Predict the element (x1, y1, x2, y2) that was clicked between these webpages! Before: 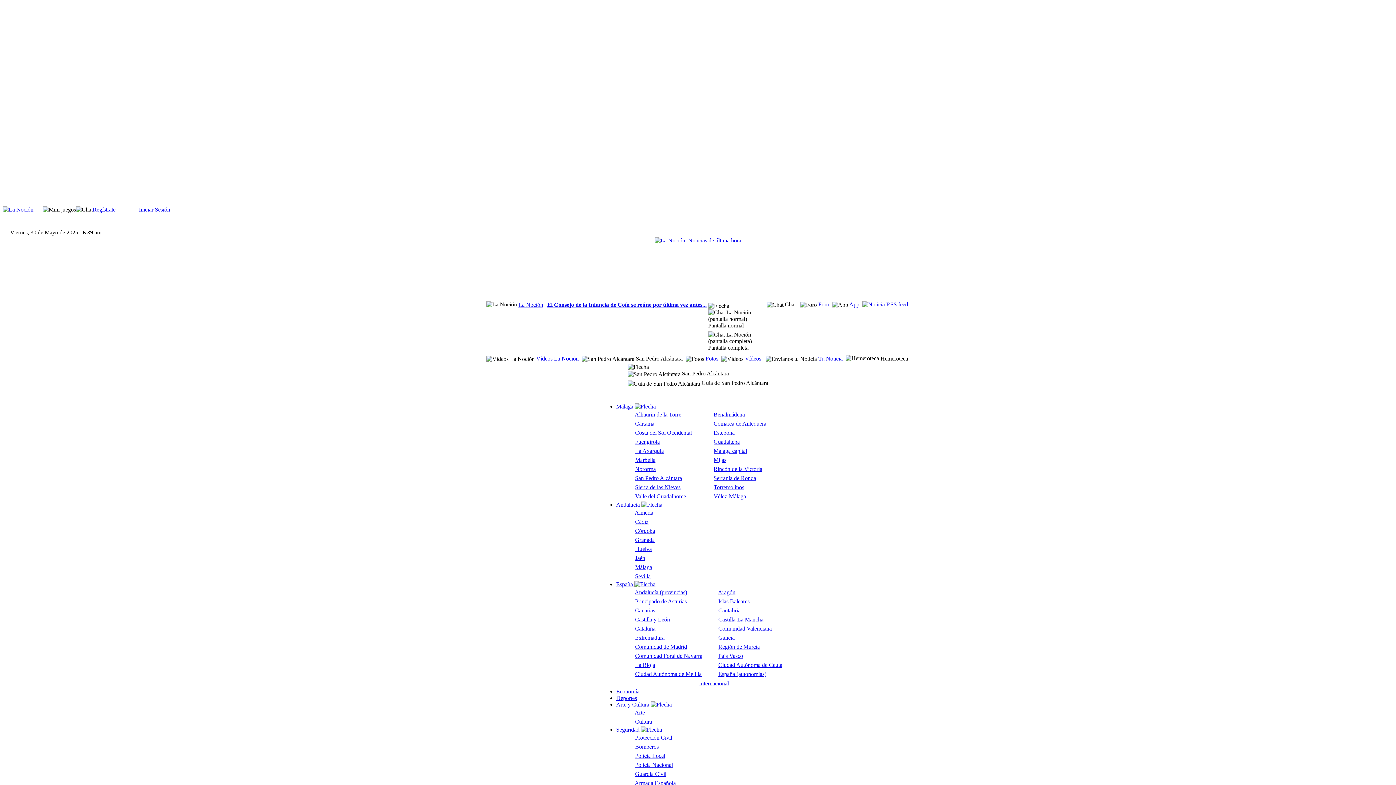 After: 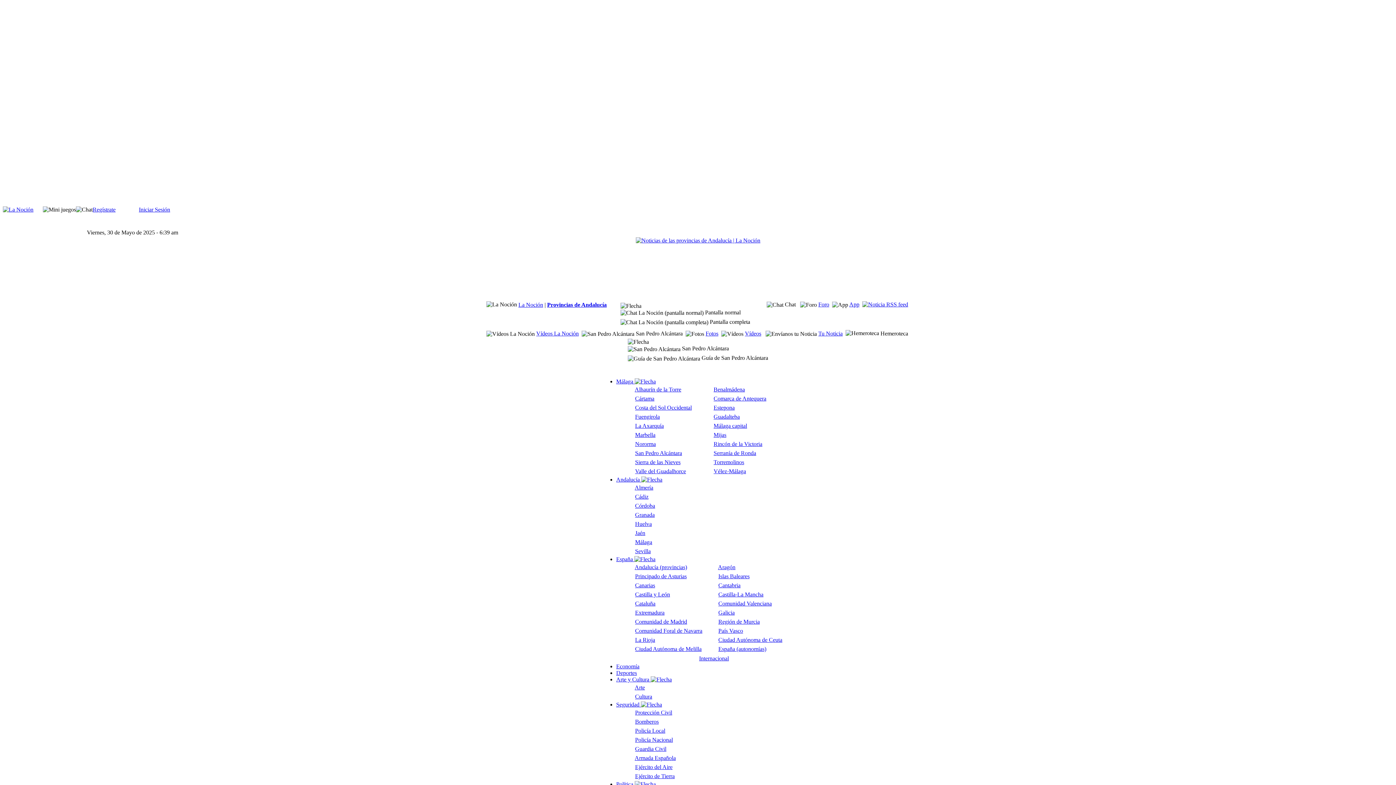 Action: bbox: (634, 589, 687, 595) label: Andalucía (provincias)